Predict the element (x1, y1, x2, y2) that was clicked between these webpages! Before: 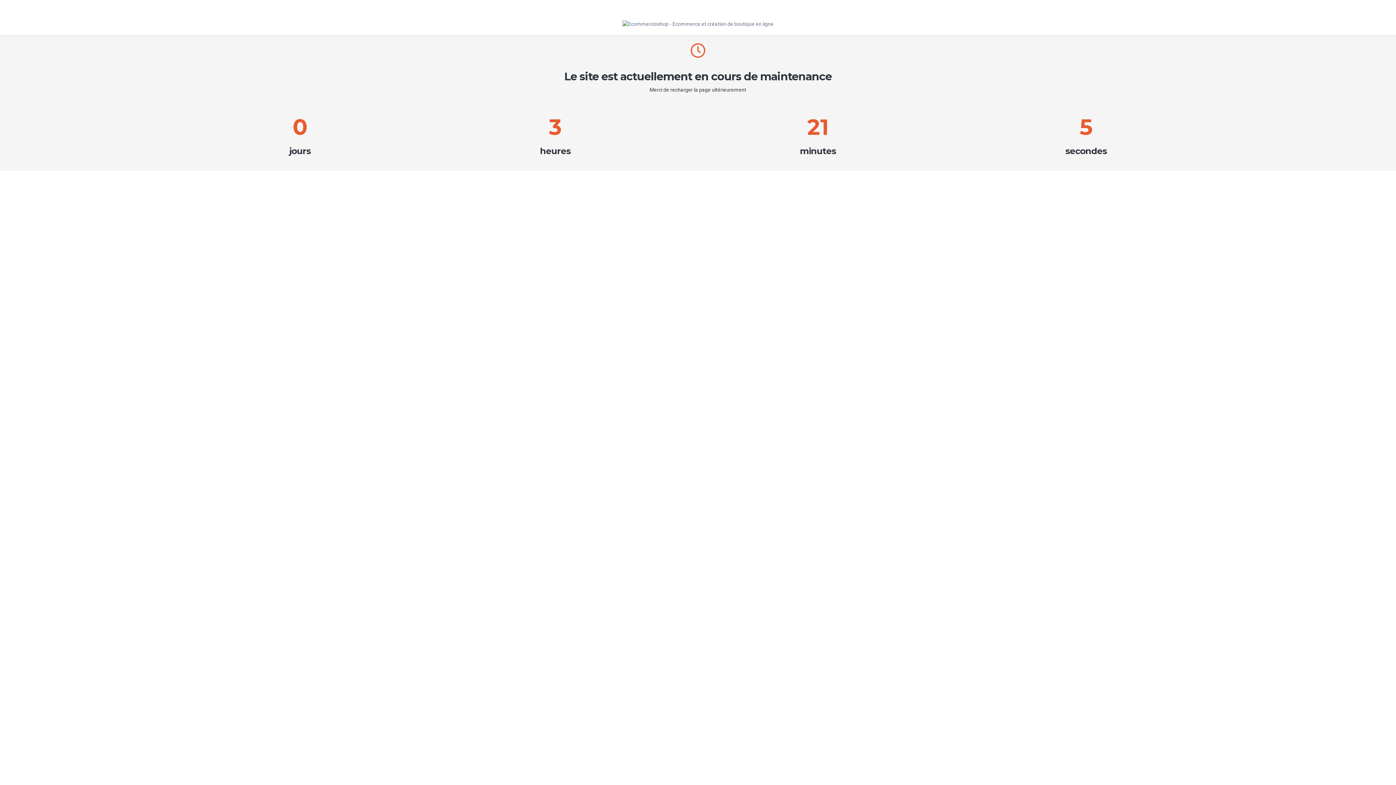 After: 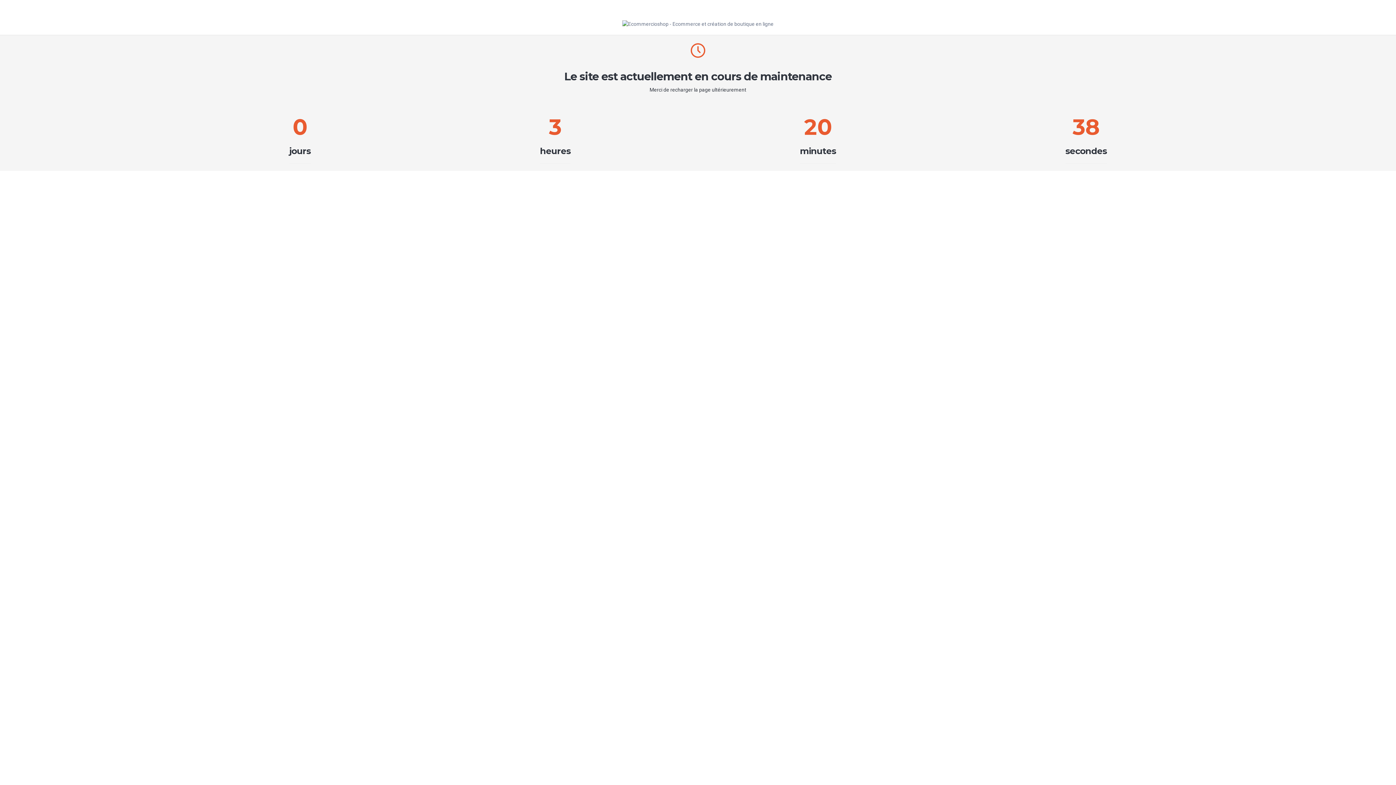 Action: bbox: (622, 20, 773, 26)